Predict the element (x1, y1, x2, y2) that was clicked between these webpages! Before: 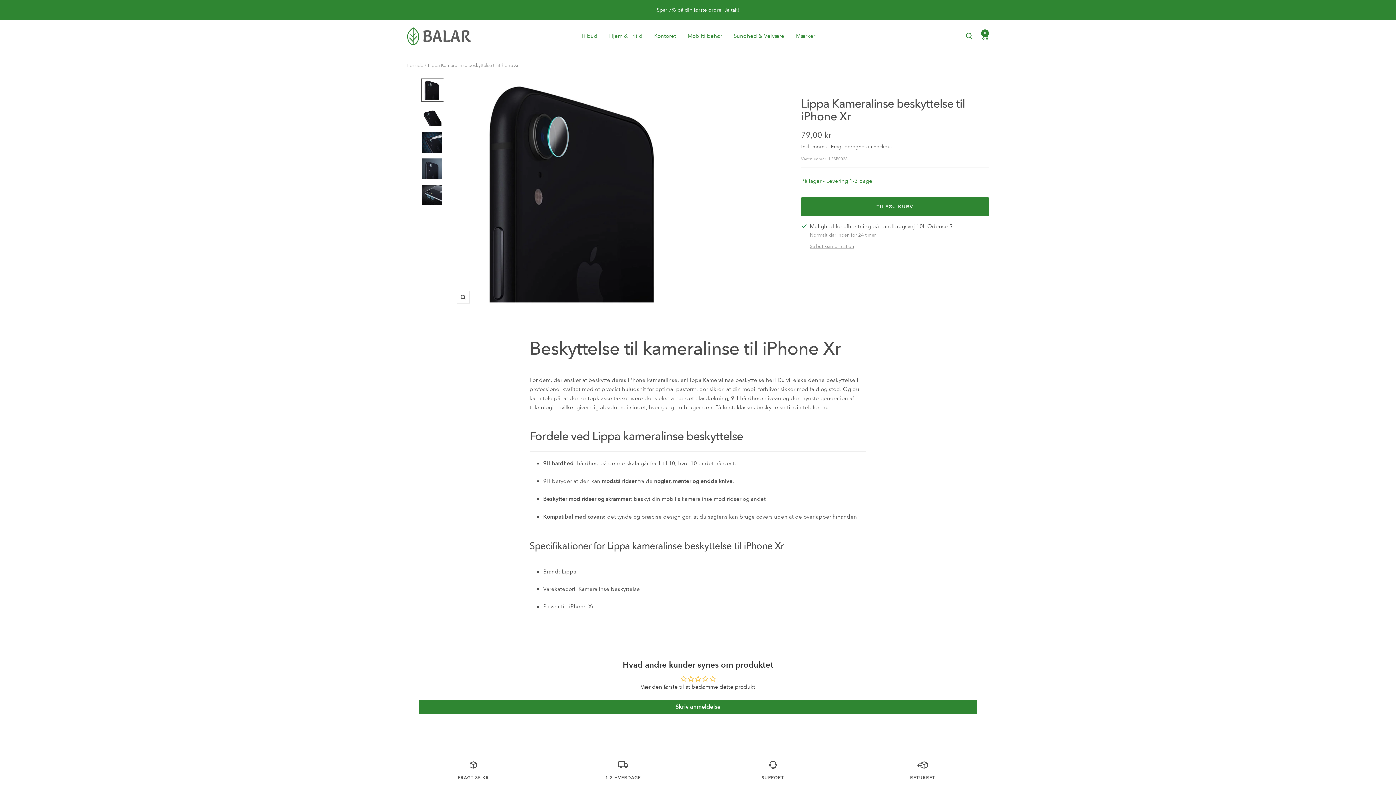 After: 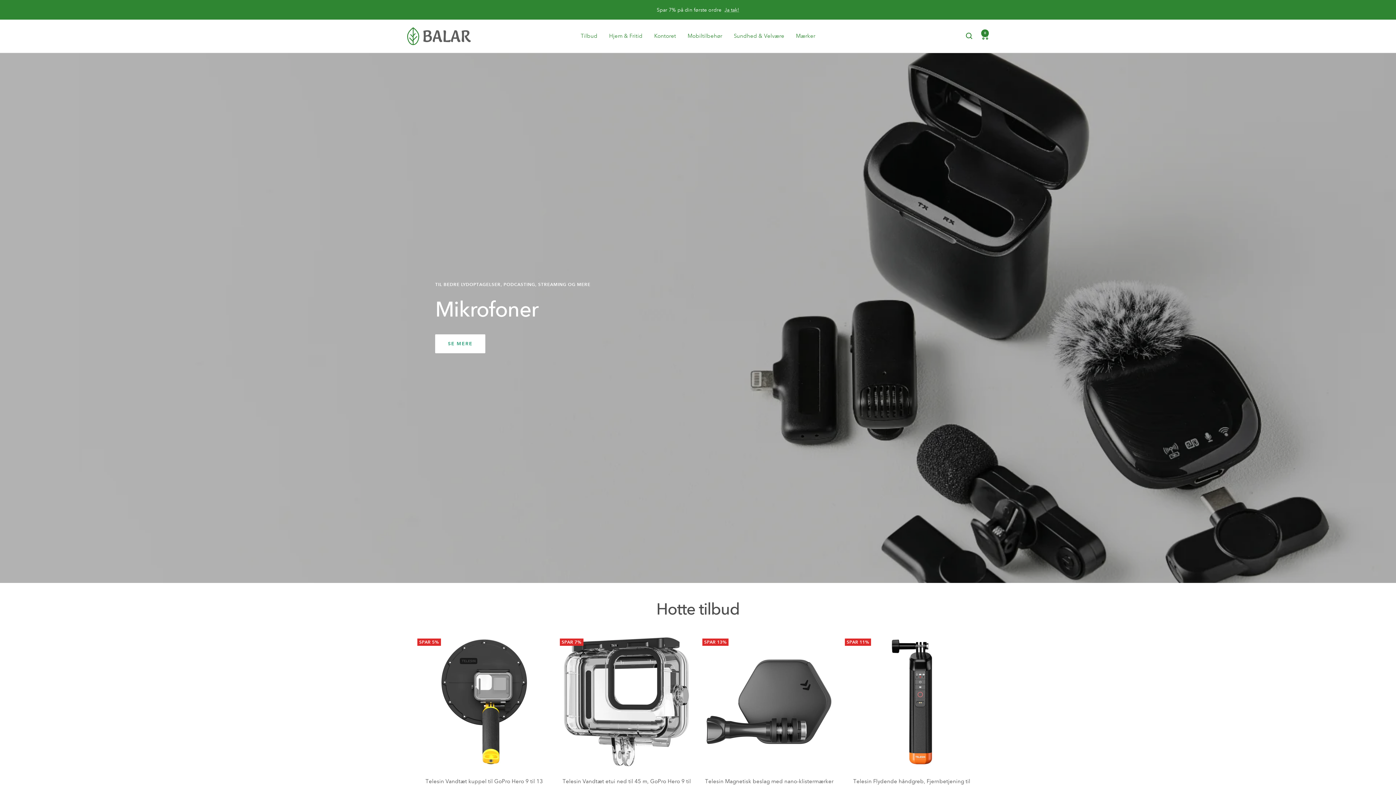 Action: label: Forside bbox: (407, 62, 423, 68)